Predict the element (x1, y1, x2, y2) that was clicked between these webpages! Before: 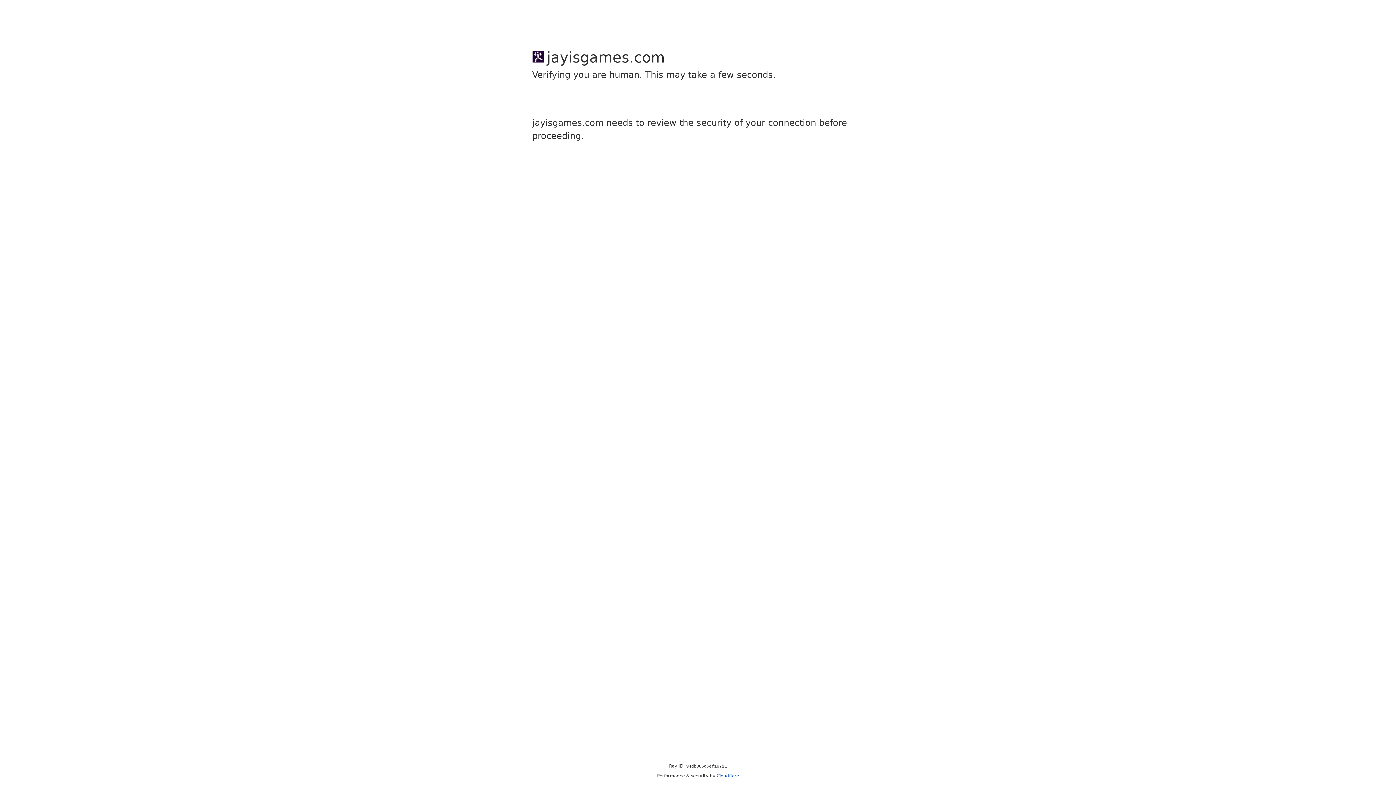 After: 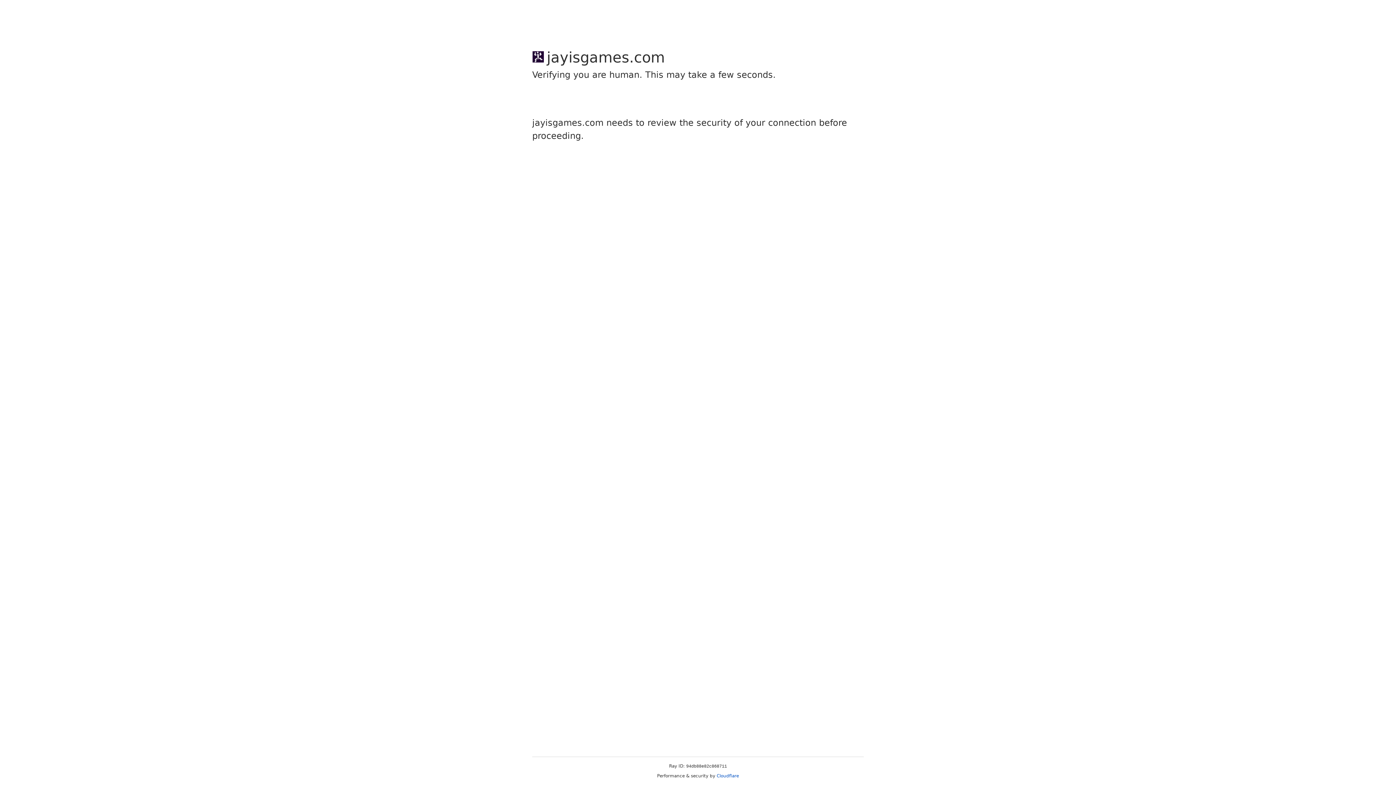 Action: bbox: (716, 773, 739, 778) label: Cloudflare